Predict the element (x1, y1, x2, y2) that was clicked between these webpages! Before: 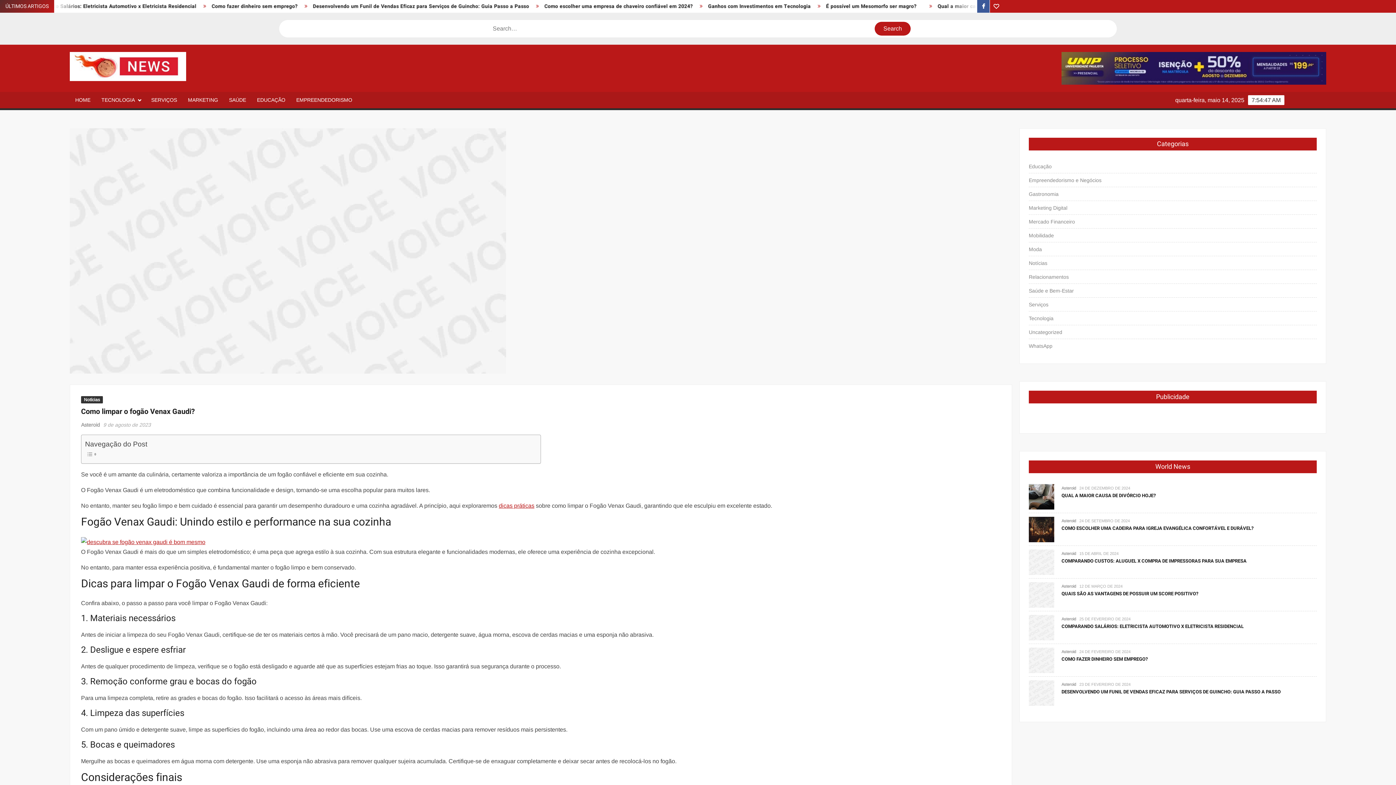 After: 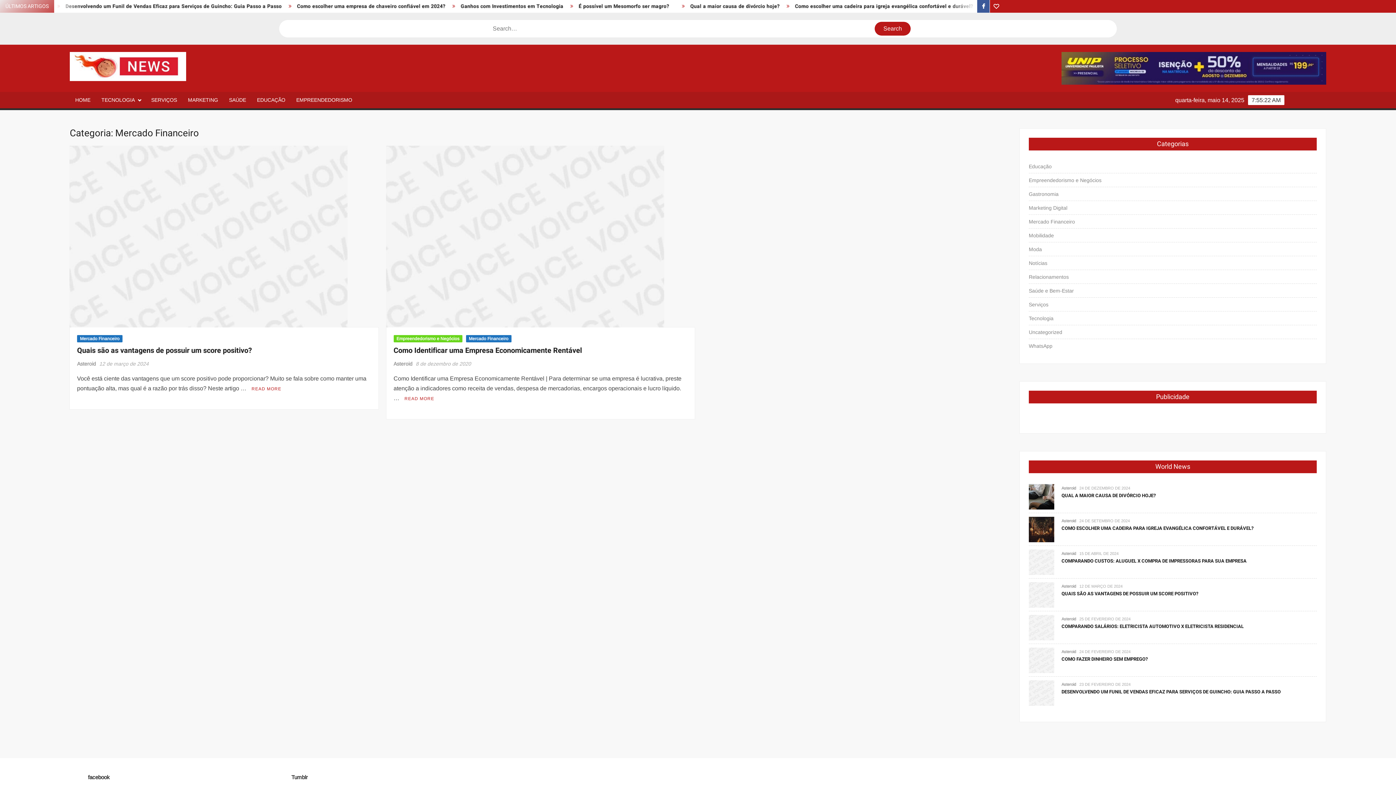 Action: label: Mercado Financeiro bbox: (1029, 217, 1075, 226)